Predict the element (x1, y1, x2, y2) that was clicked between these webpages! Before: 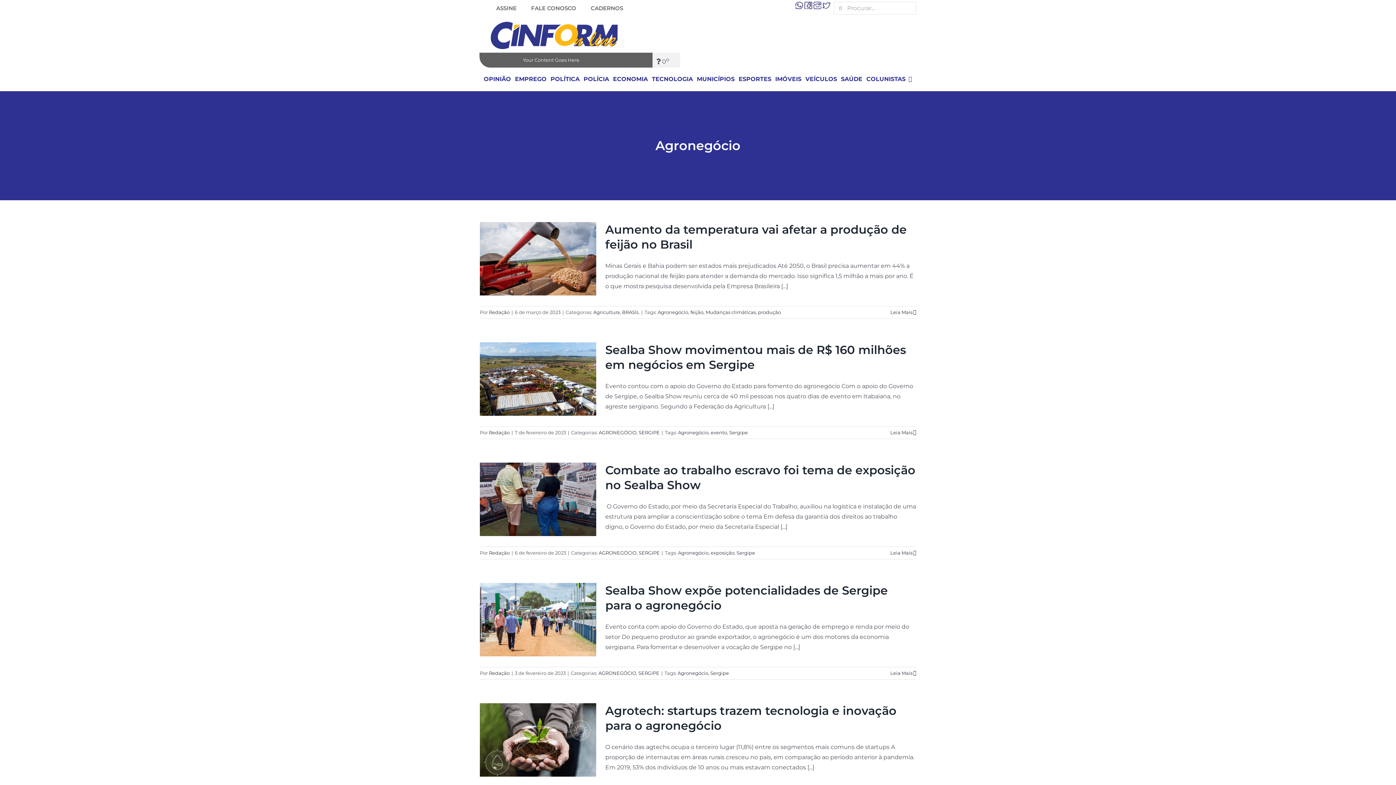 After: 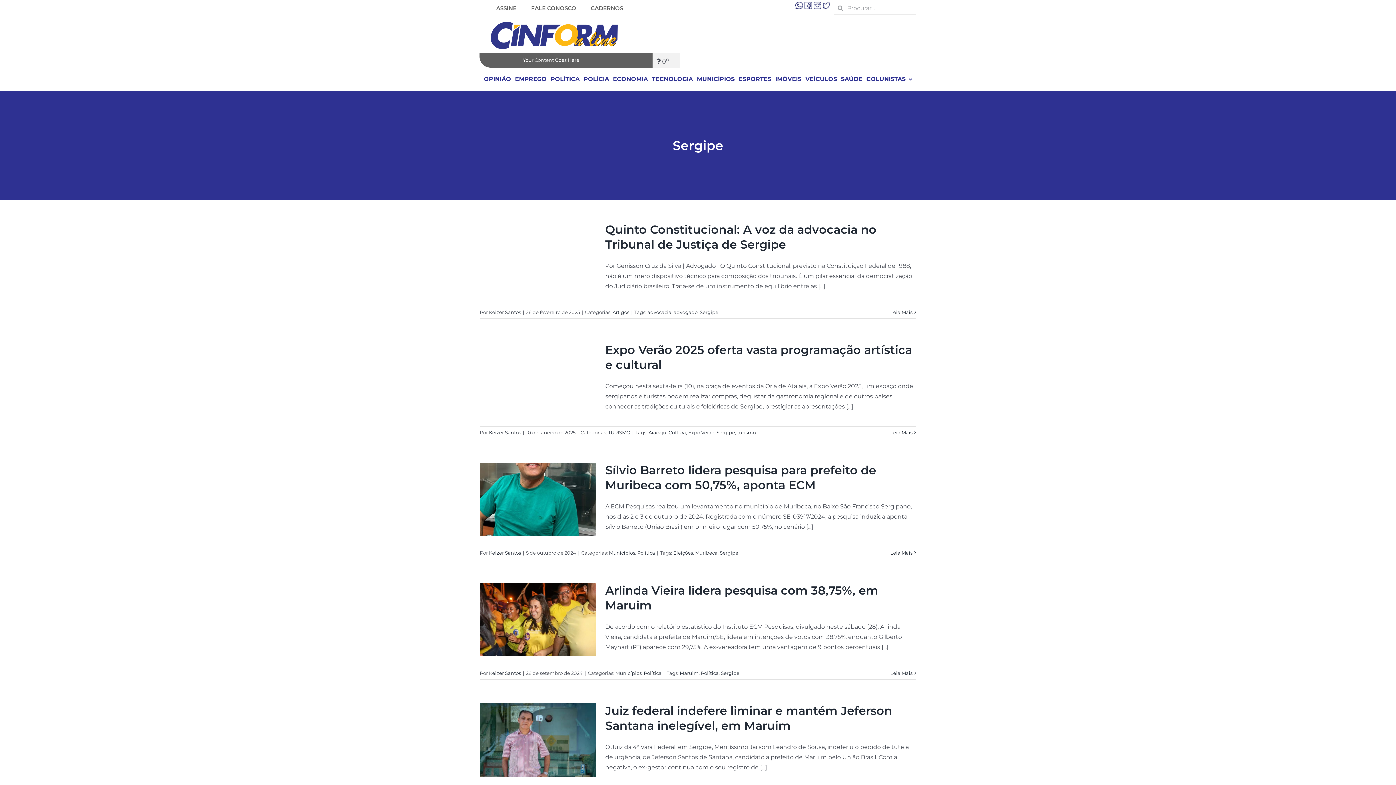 Action: bbox: (736, 550, 755, 555) label: Sergipe